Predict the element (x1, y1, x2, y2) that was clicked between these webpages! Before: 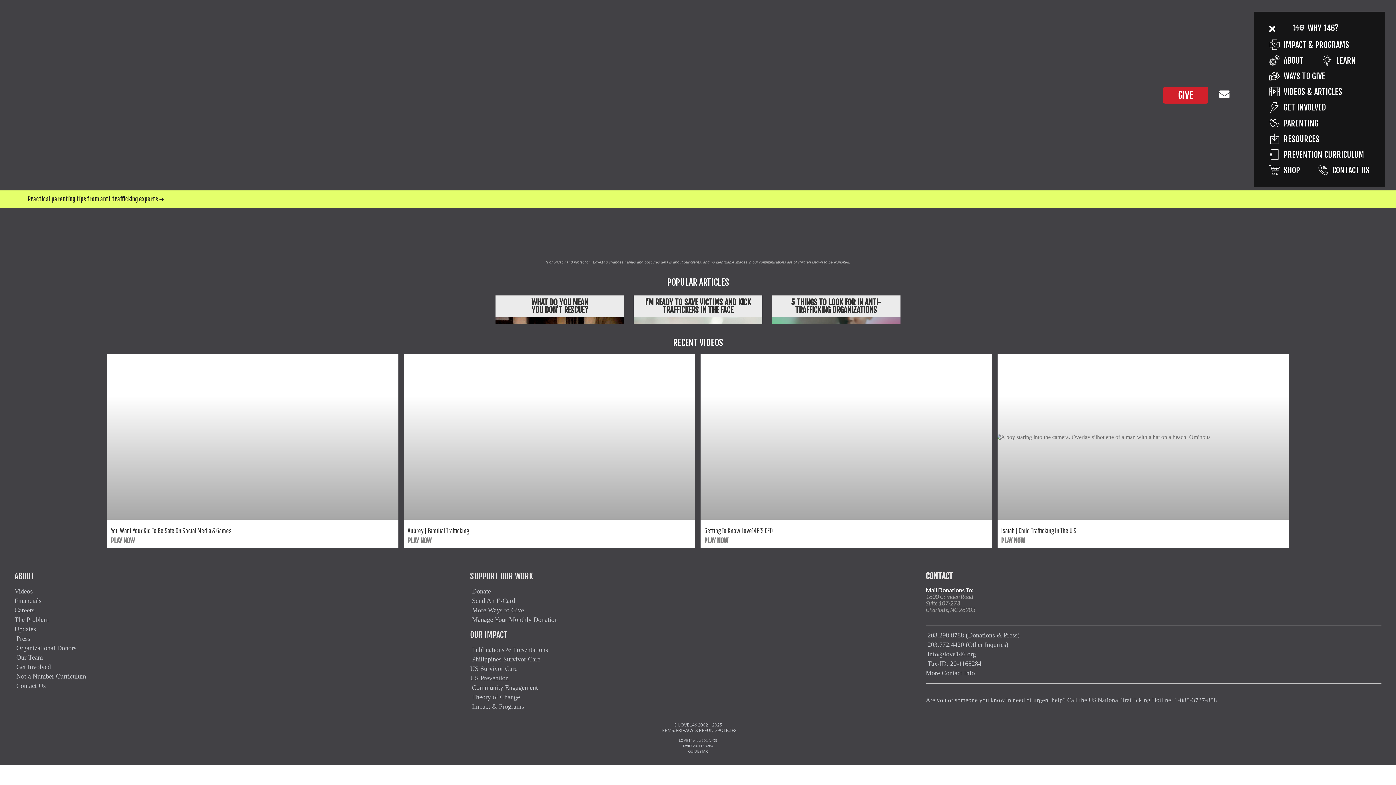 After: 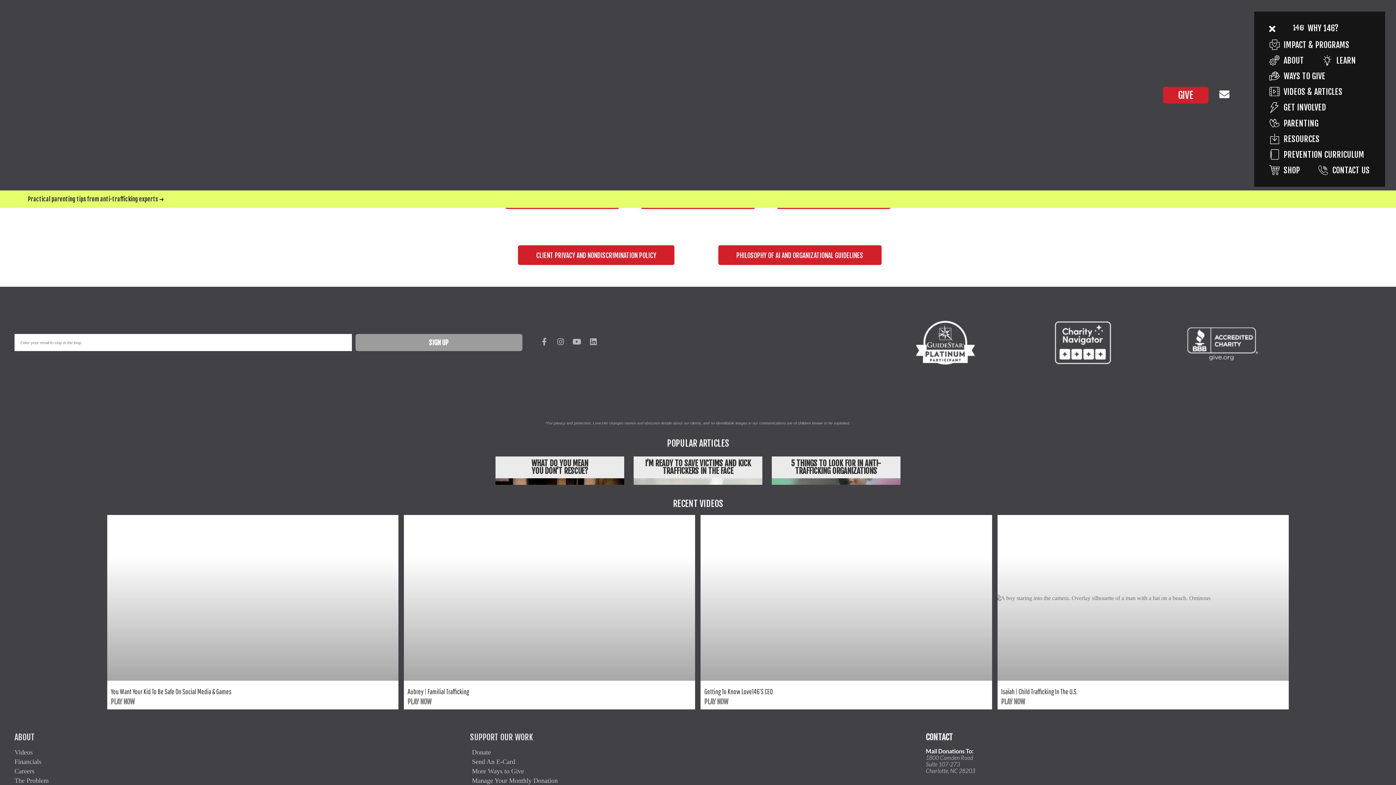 Action: bbox: (659, 728, 736, 733) label: TERMS, PRIVACY, & REFUND POLICIES